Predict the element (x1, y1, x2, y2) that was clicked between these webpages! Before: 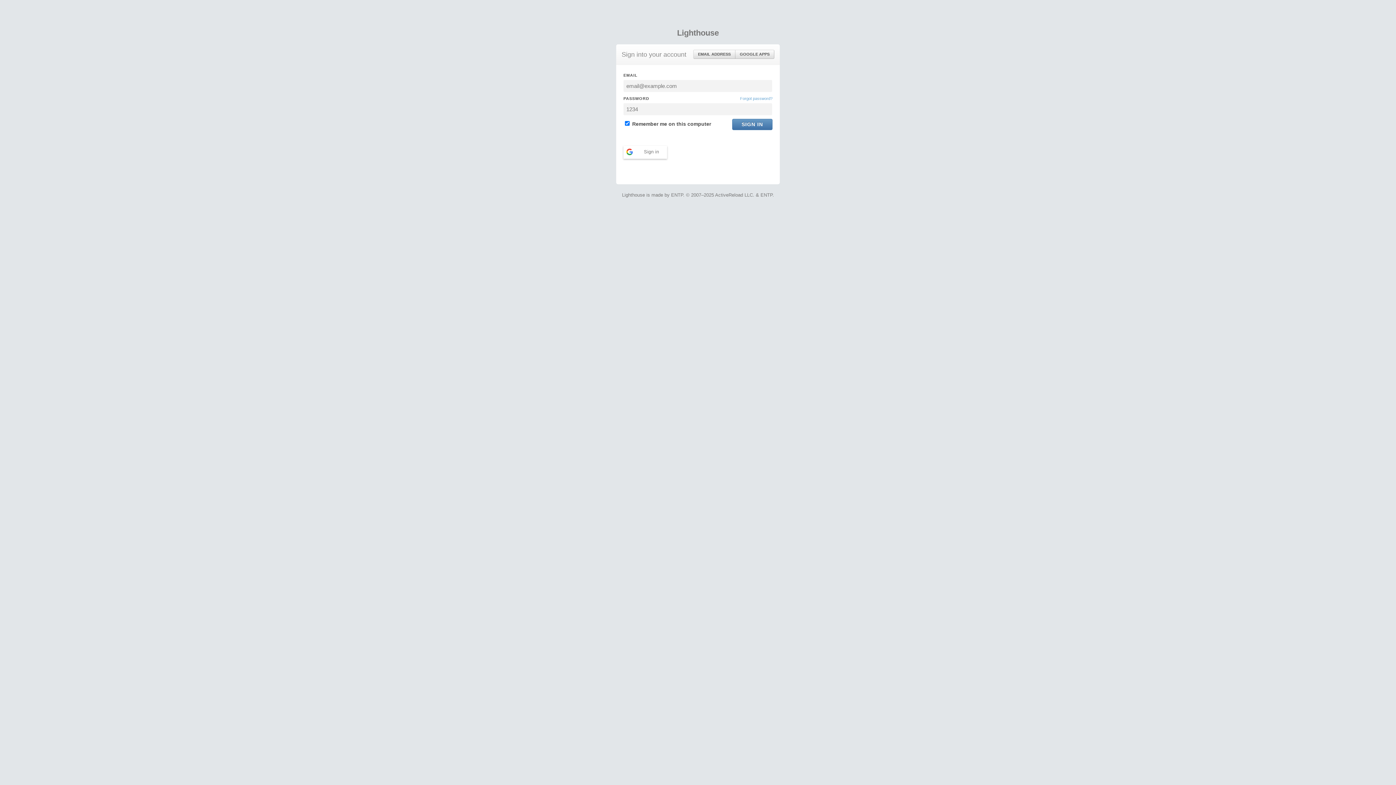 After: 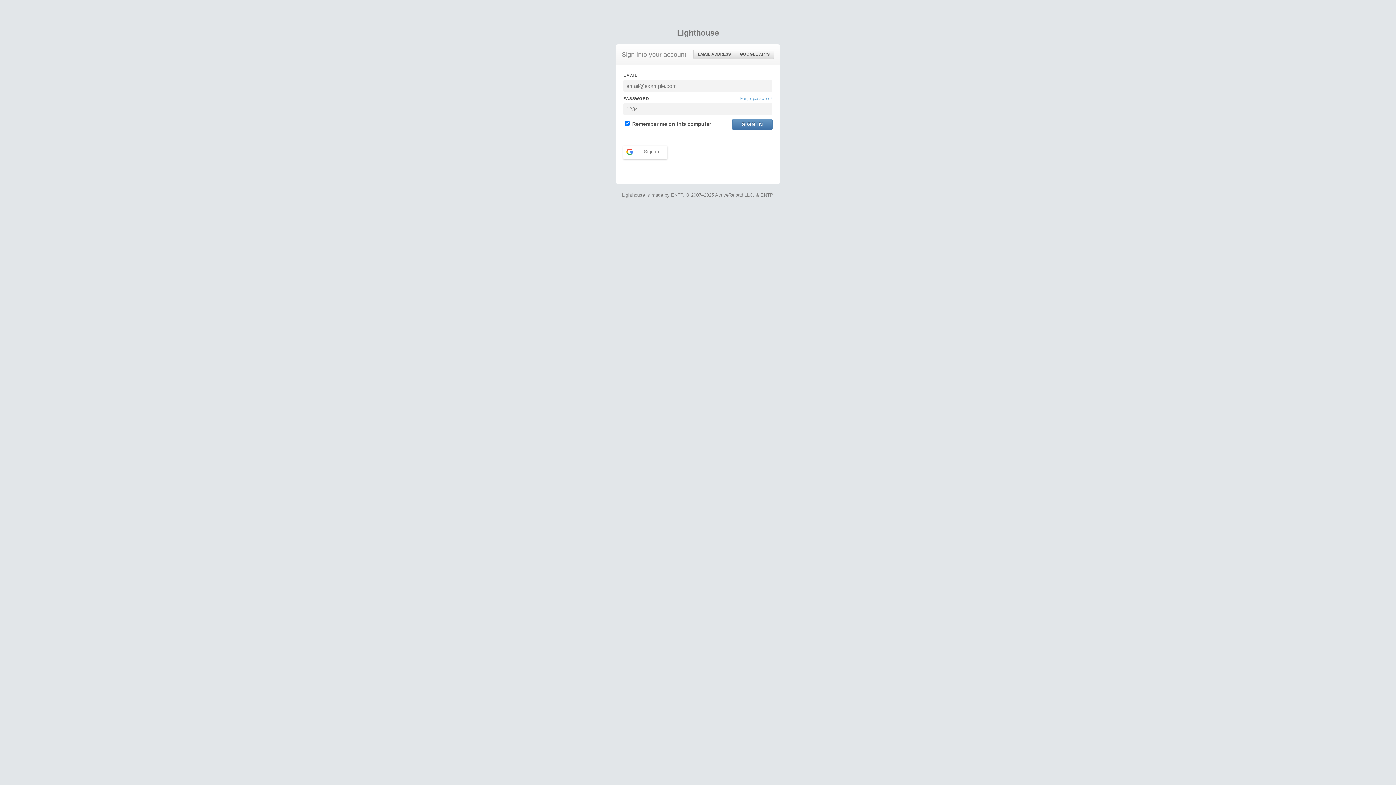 Action: bbox: (693, 50, 735, 58) label: EMAIL ADDRESS